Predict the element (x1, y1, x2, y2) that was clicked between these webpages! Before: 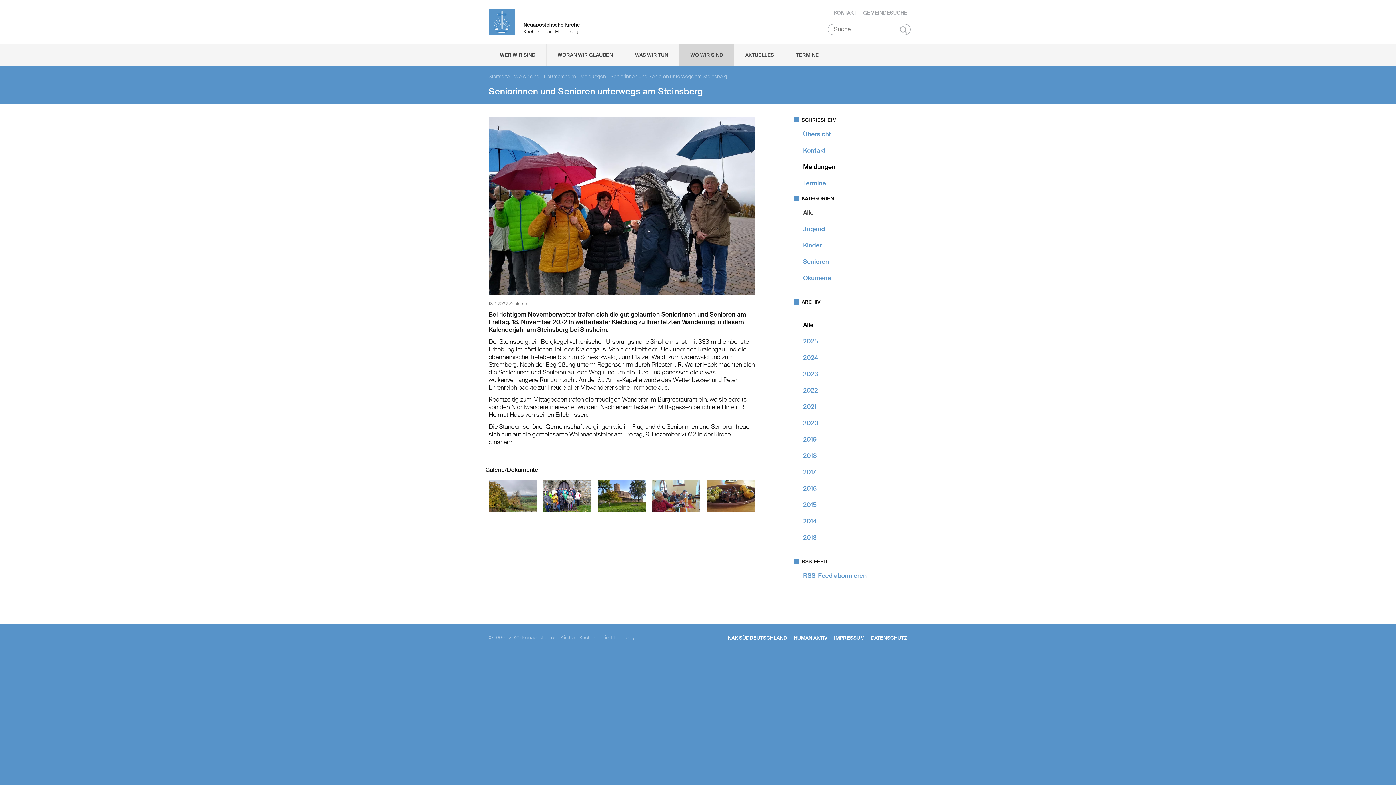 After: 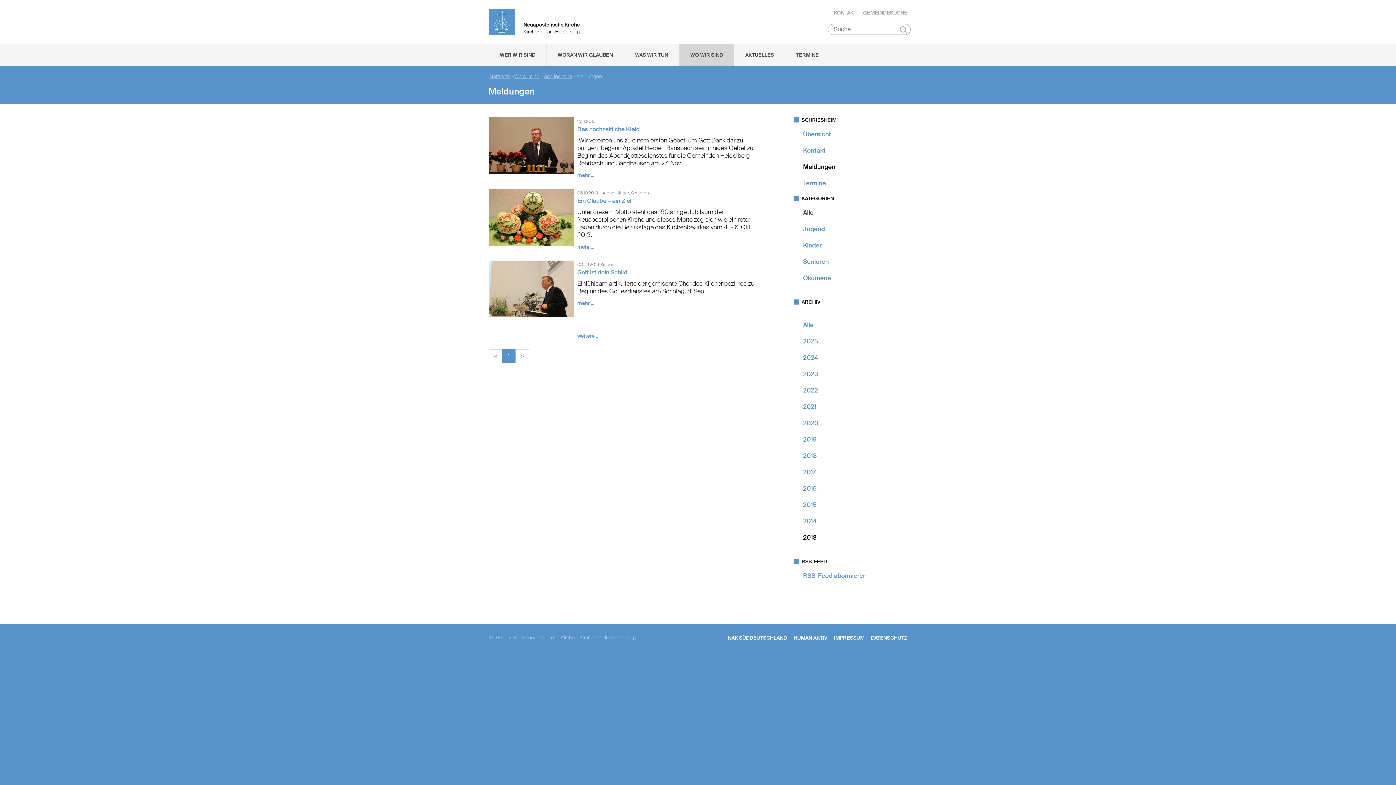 Action: bbox: (803, 533, 816, 541) label: 2013